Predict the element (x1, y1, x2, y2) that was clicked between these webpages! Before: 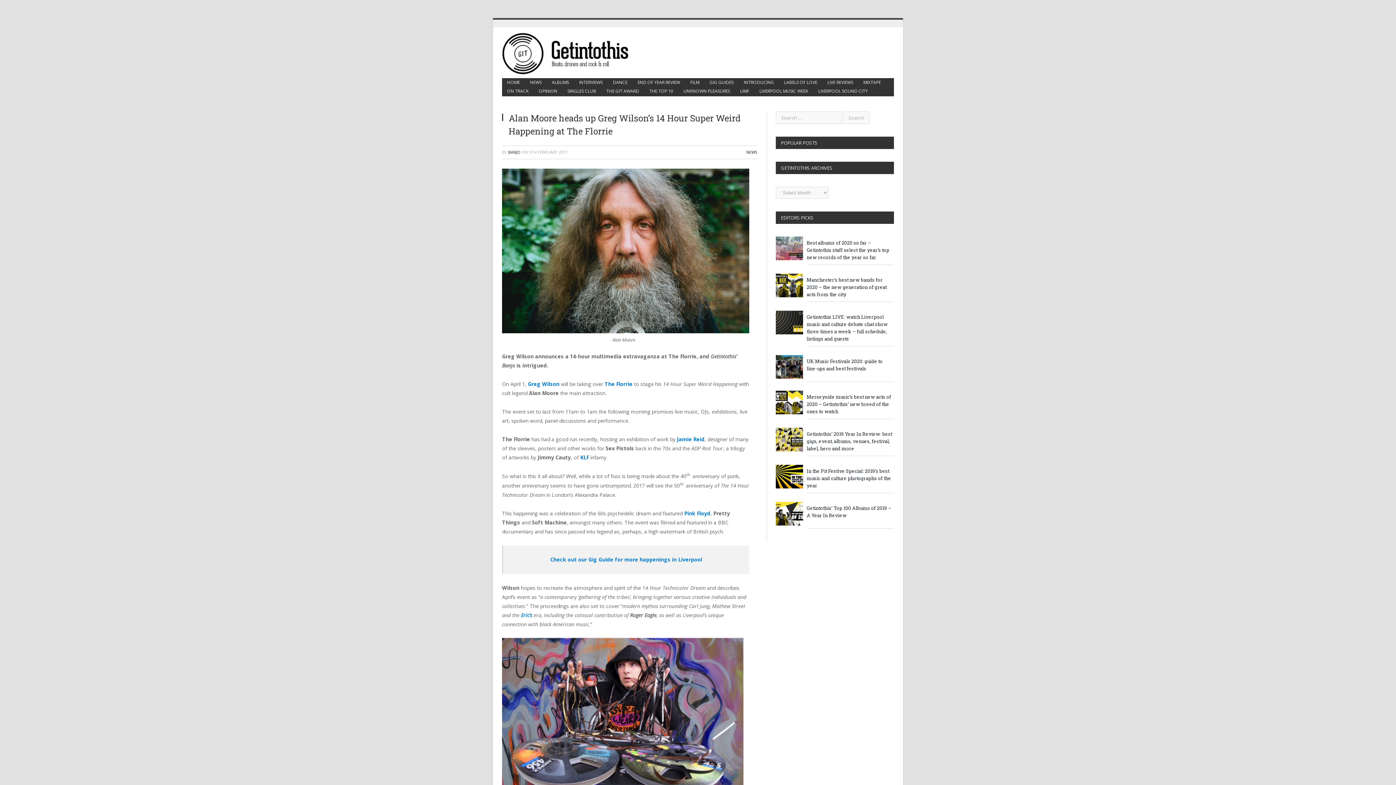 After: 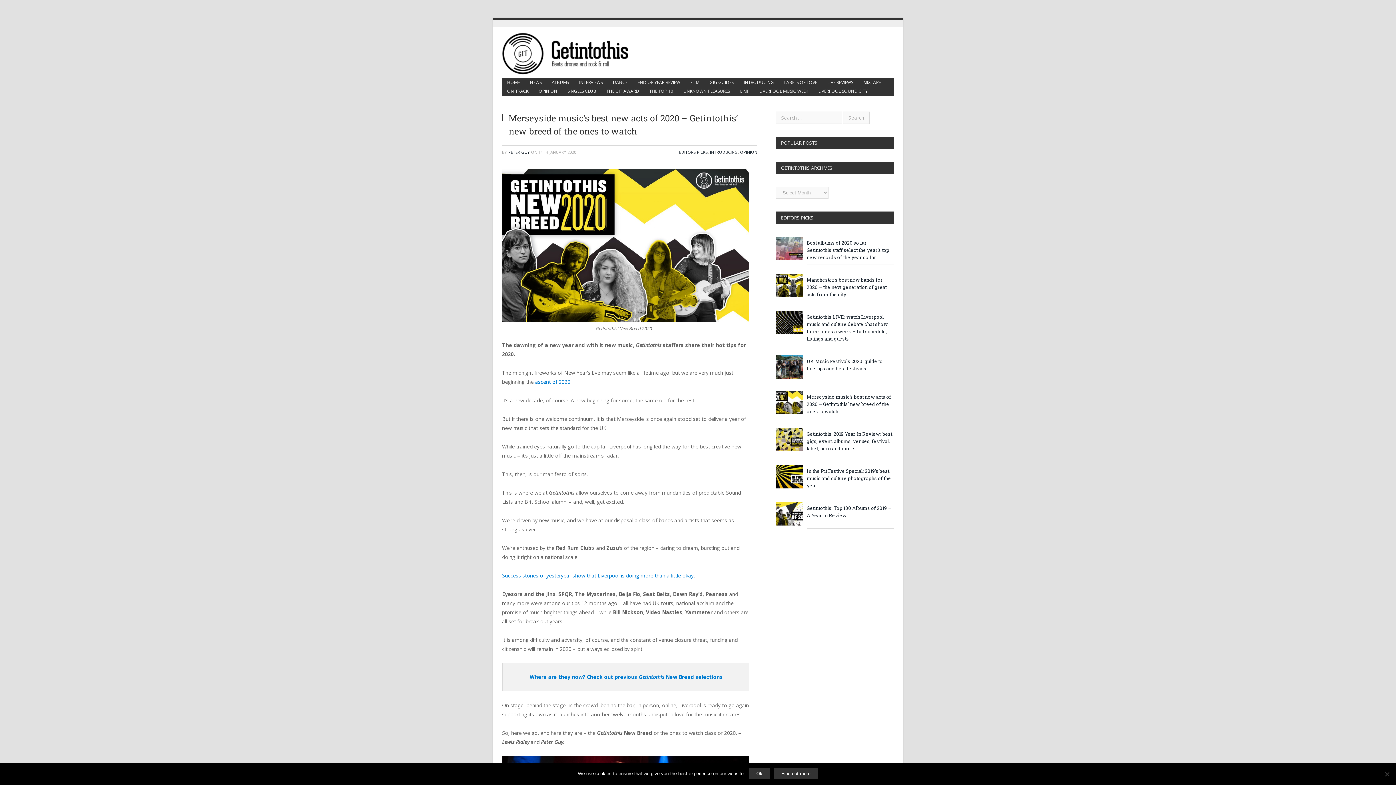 Action: bbox: (776, 390, 803, 414)